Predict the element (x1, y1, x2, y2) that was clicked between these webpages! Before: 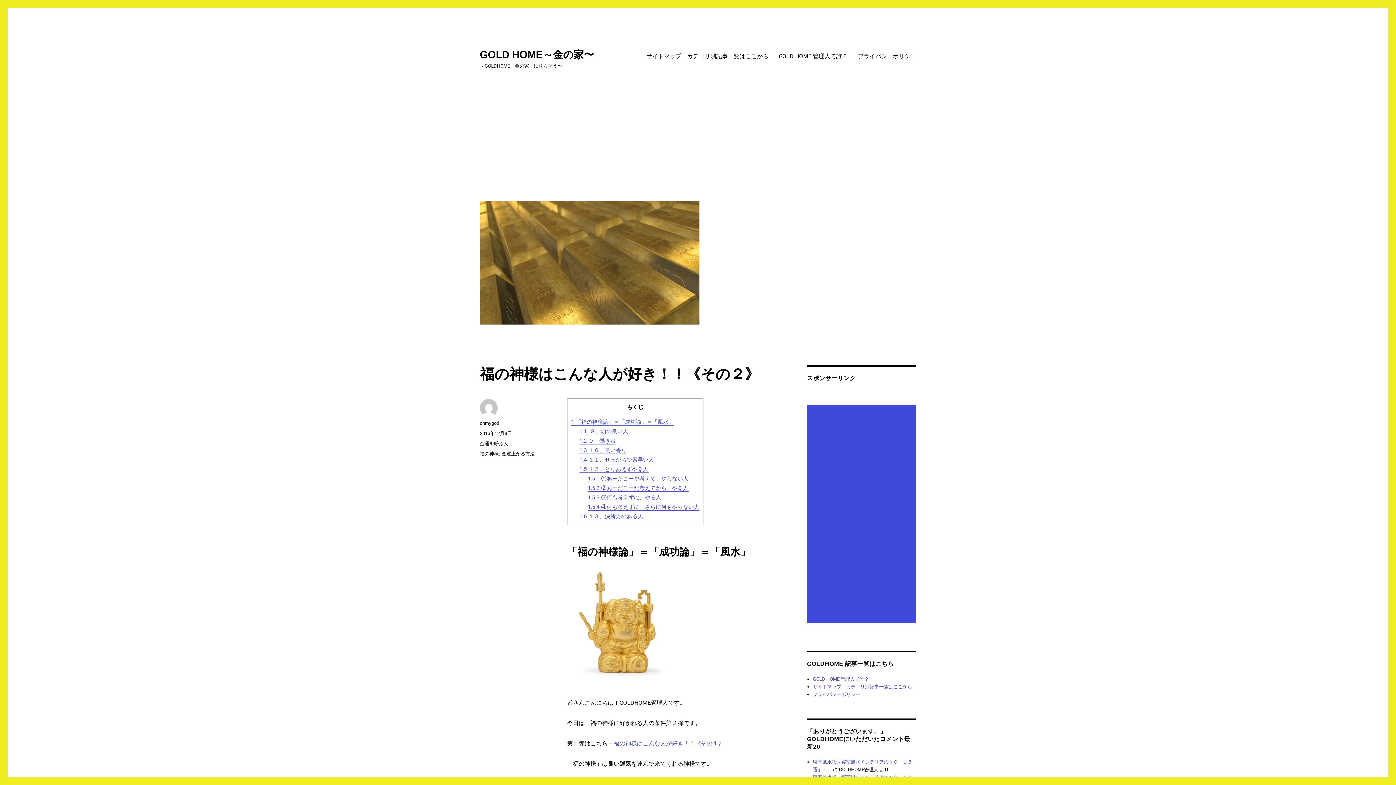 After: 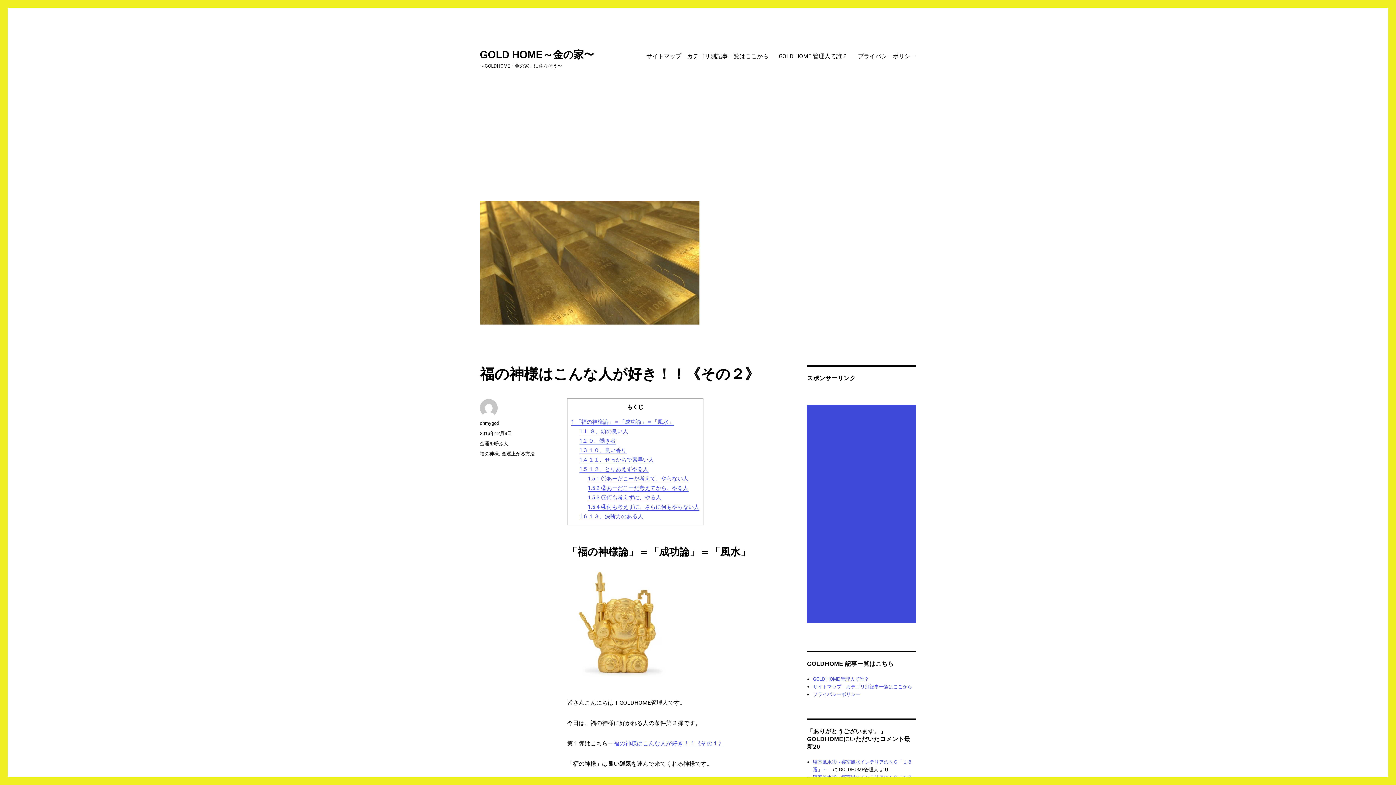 Action: bbox: (567, 568, 785, 677)